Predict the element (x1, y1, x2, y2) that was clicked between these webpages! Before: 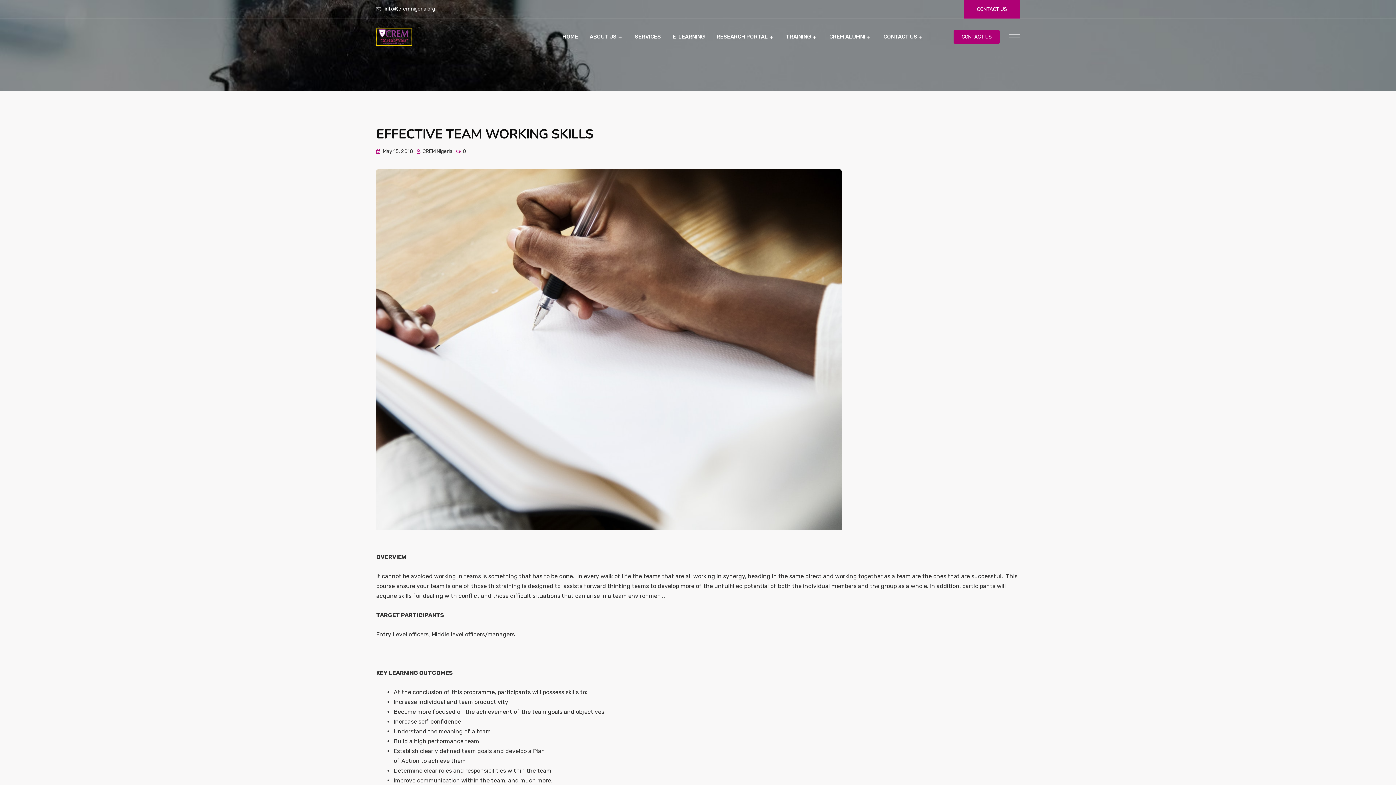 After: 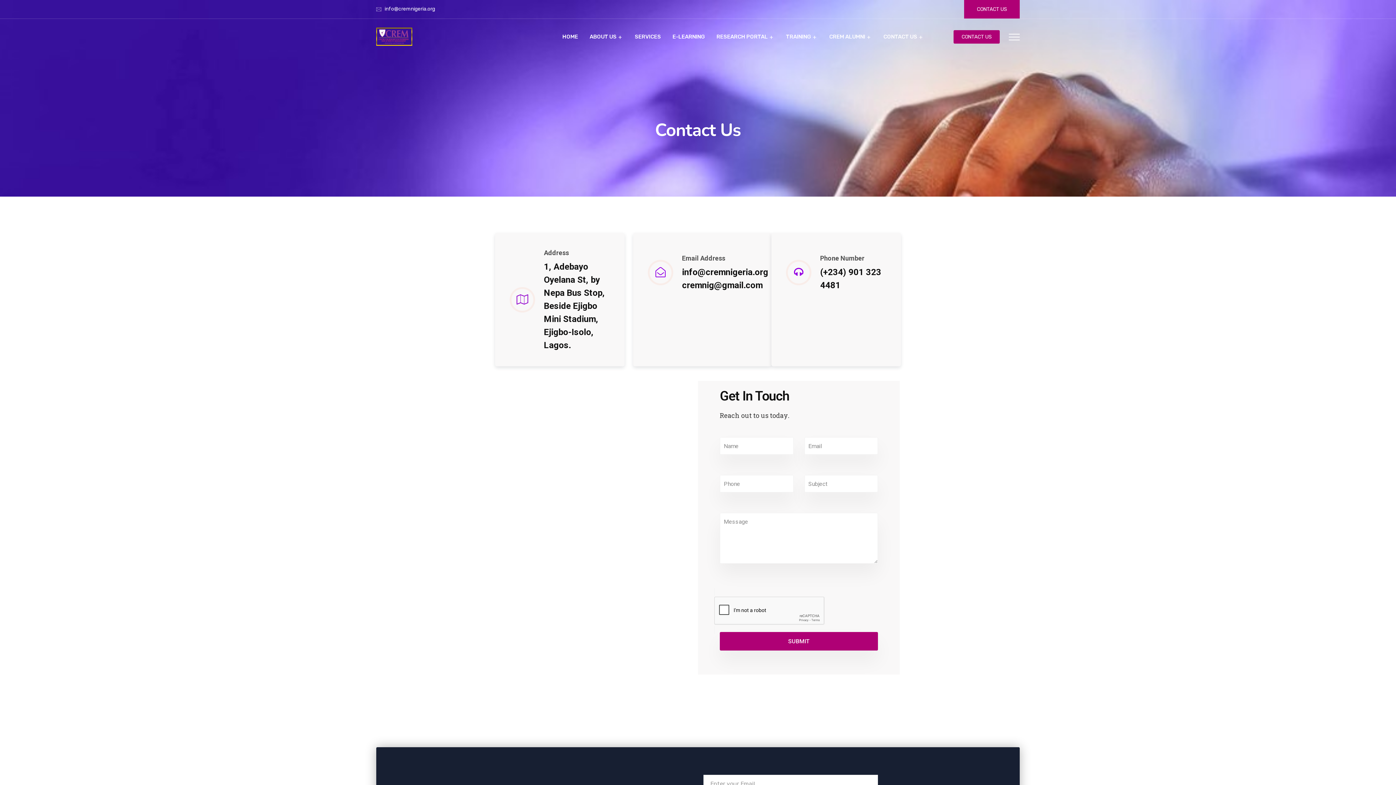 Action: label: CONTACT US bbox: (964, 0, 1020, 18)